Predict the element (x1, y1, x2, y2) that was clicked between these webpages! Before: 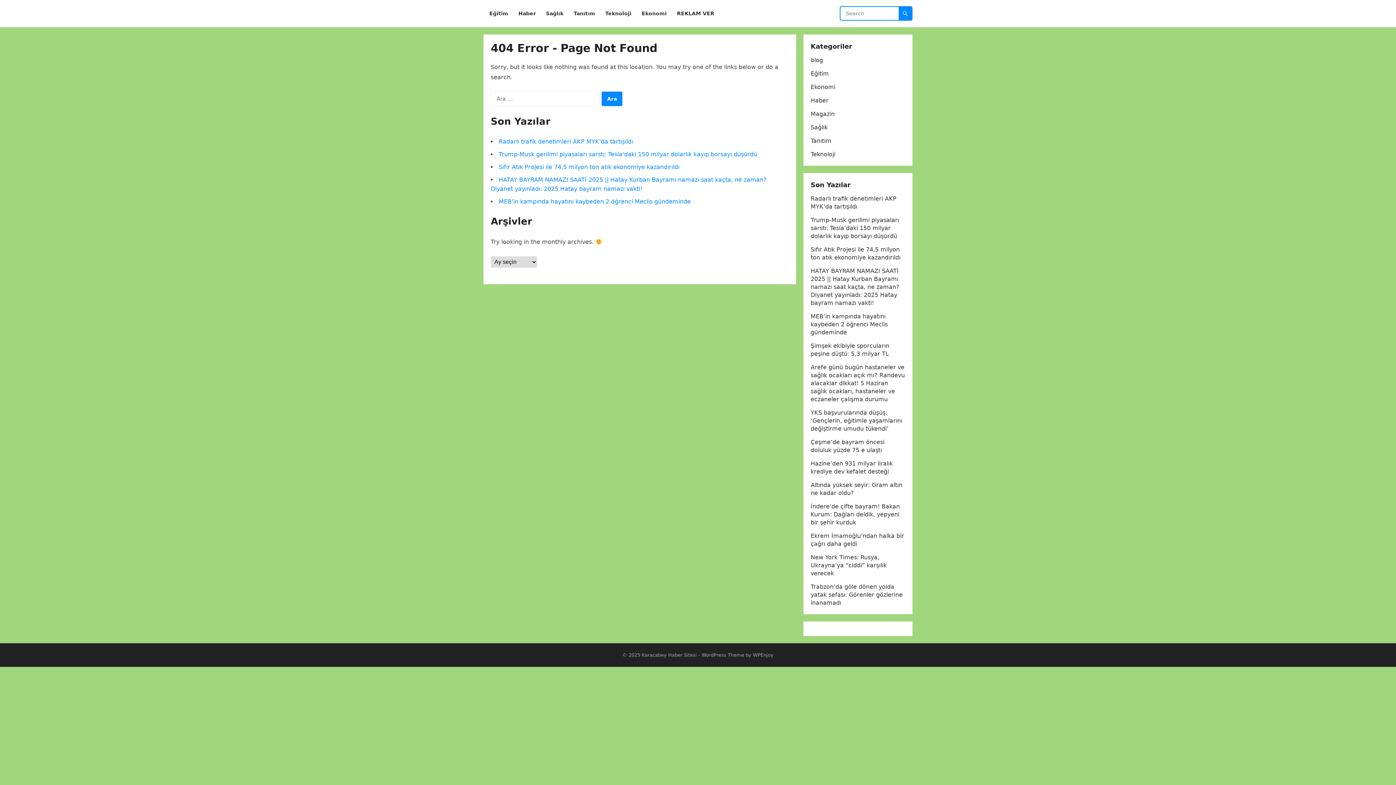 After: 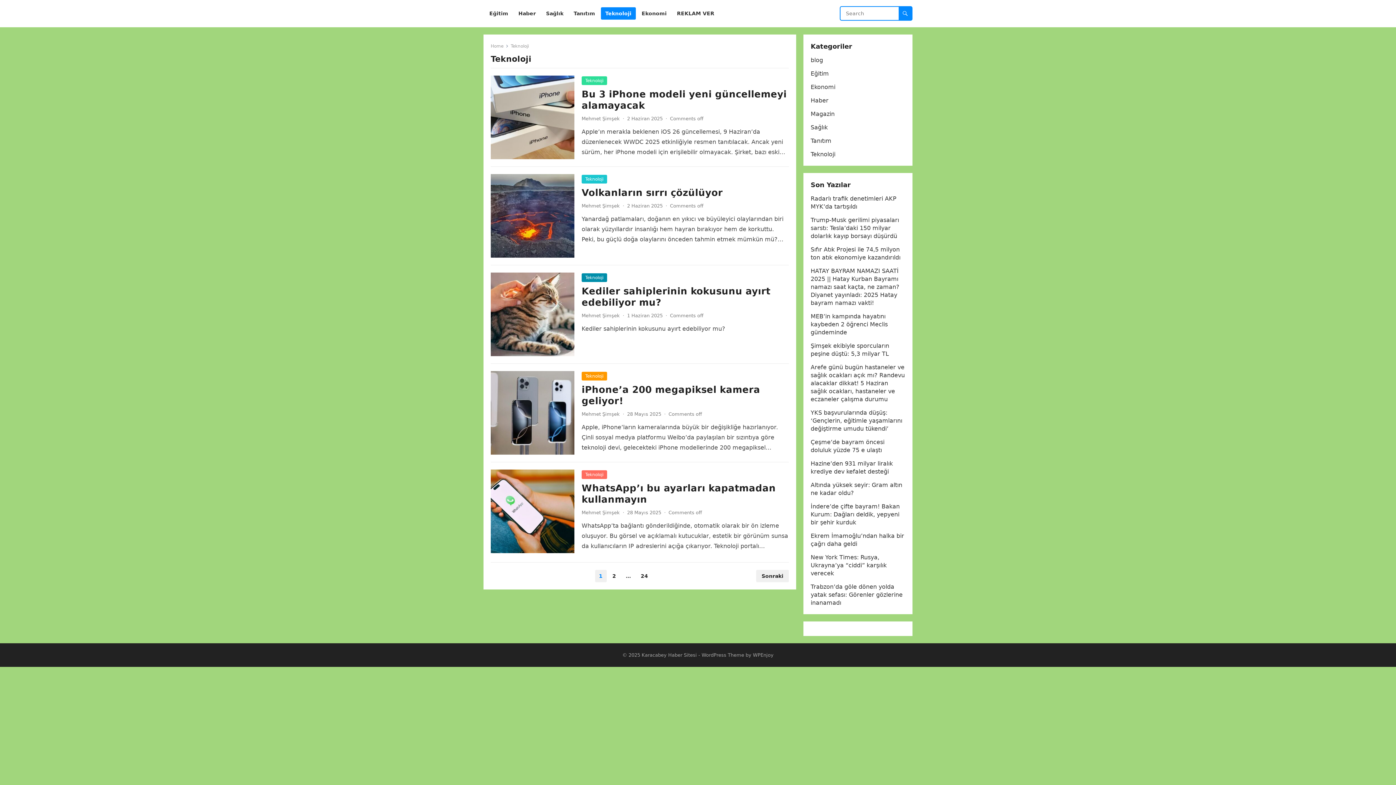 Action: label: Teknoloji bbox: (601, 0, 636, 27)